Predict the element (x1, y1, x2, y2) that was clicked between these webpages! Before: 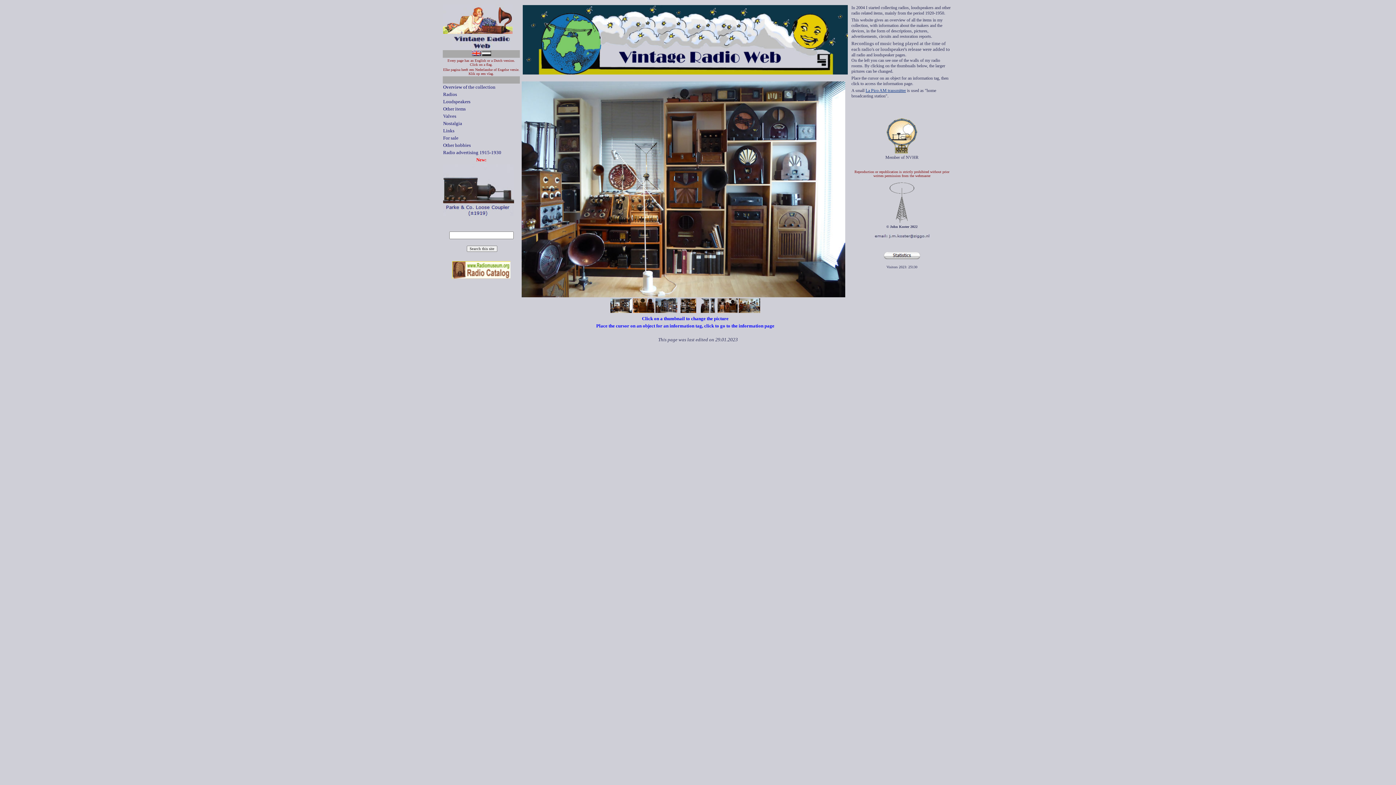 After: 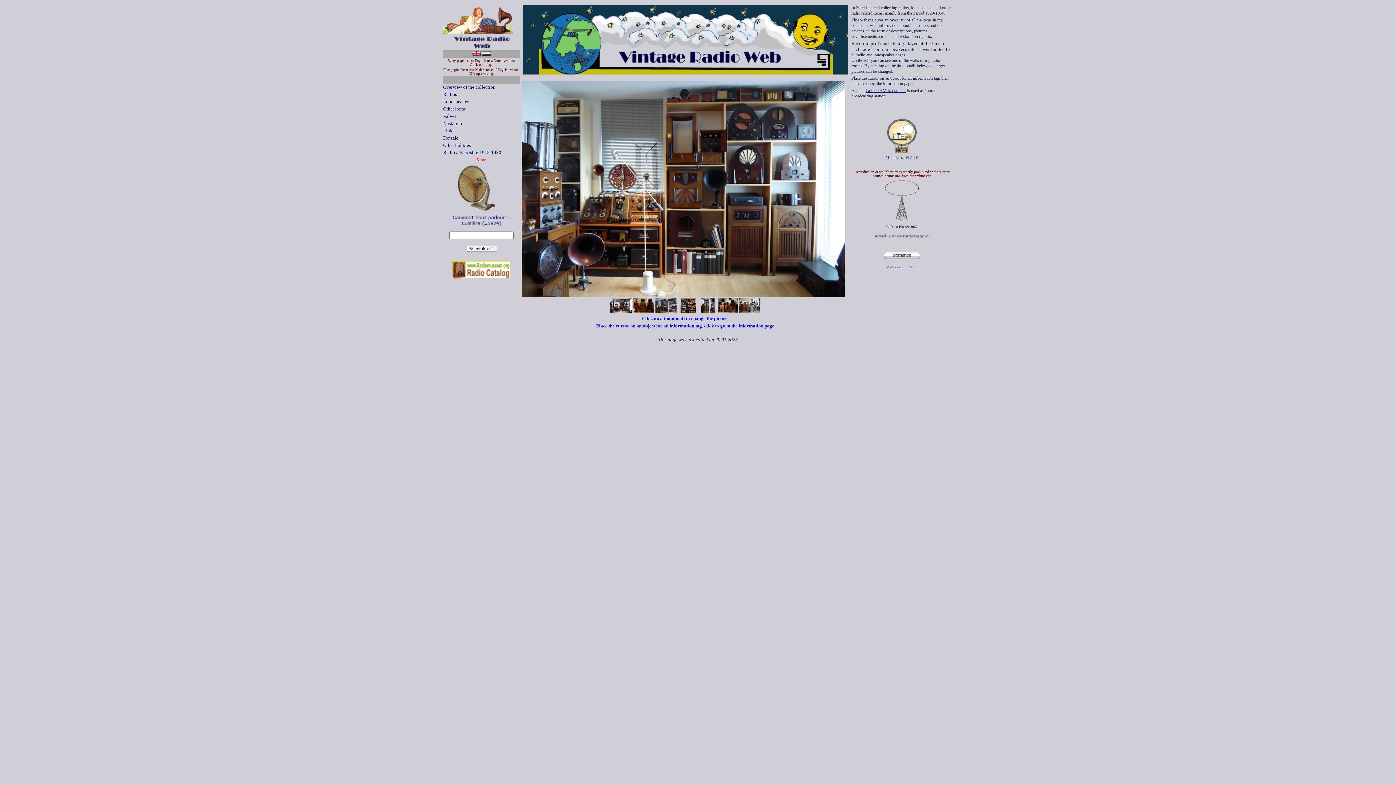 Action: bbox: (452, 273, 510, 280)